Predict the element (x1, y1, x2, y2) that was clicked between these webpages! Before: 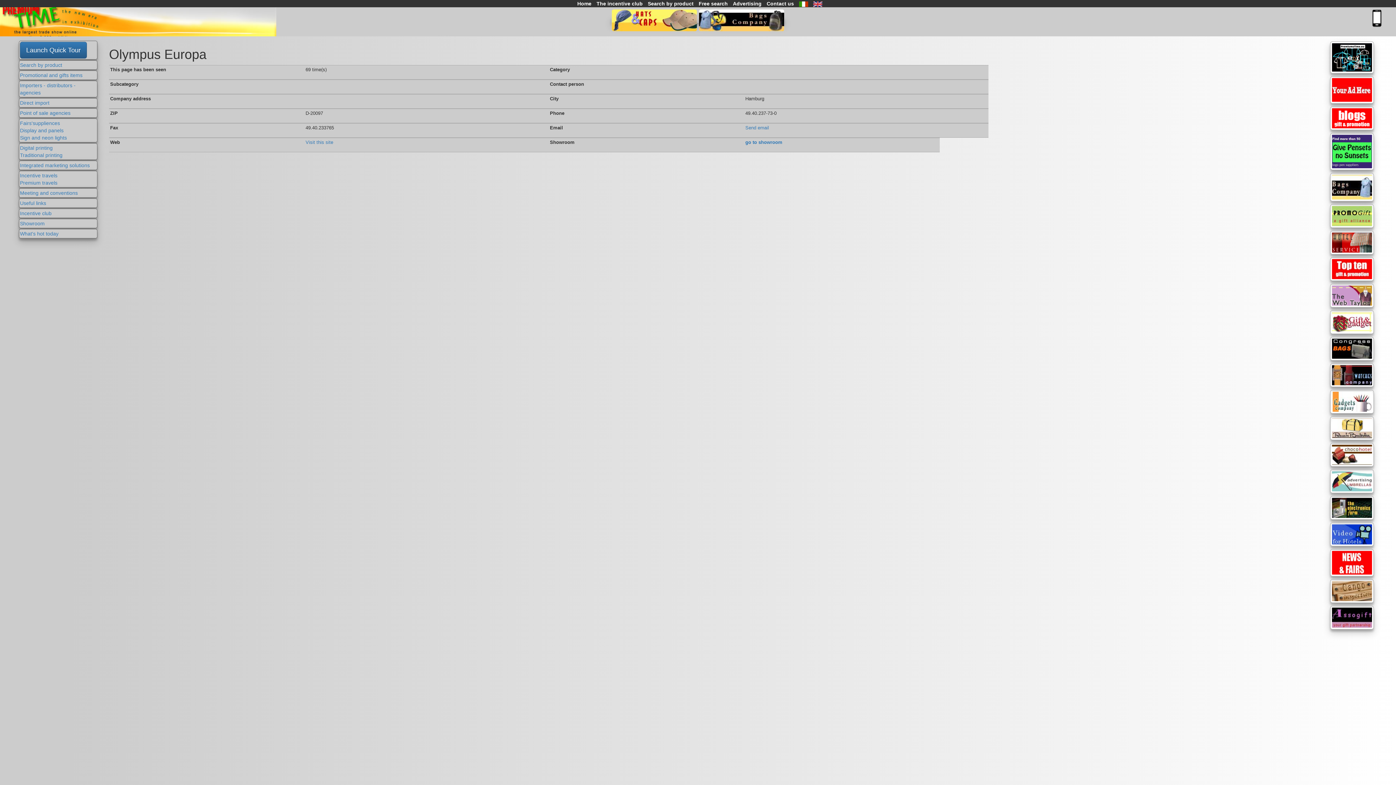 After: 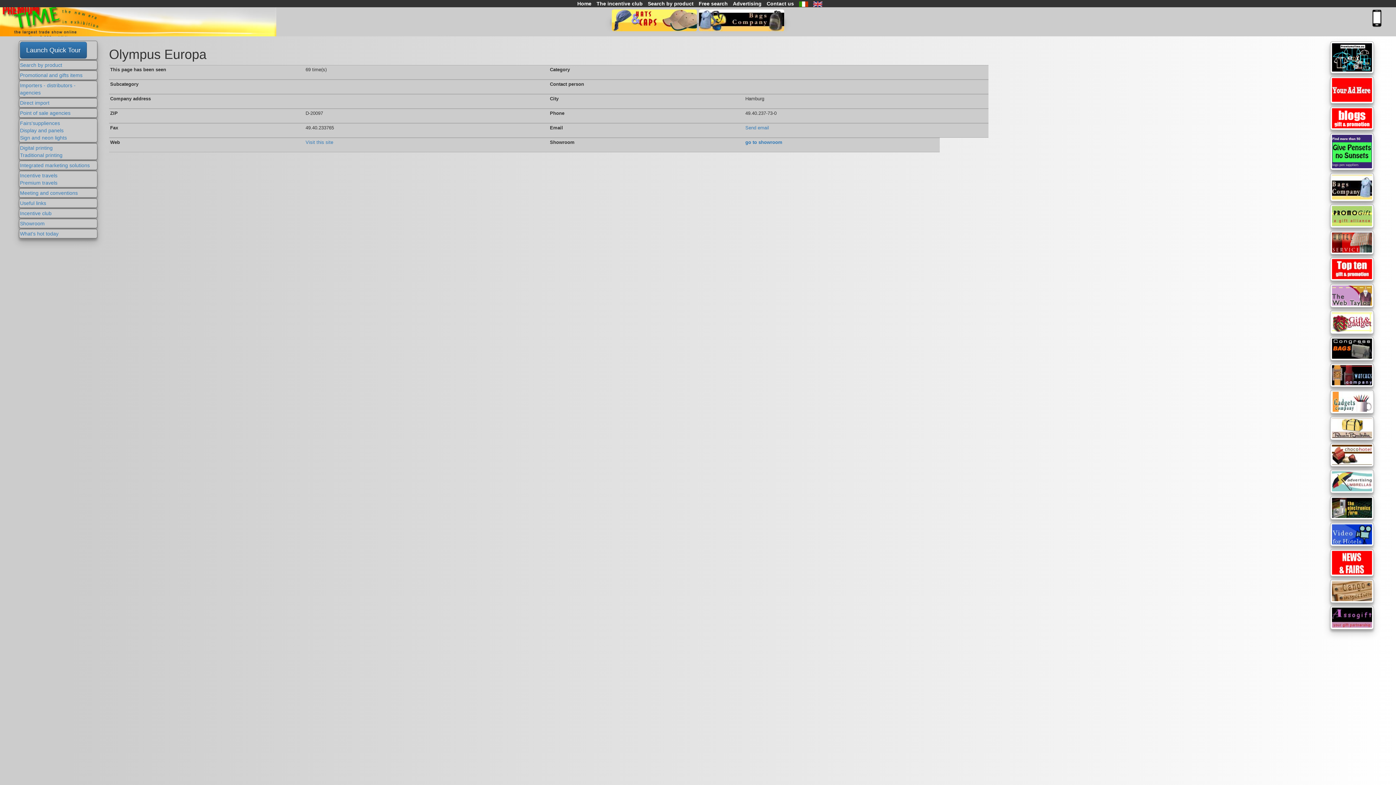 Action: label:   bbox: (1329, 292, 1375, 298)